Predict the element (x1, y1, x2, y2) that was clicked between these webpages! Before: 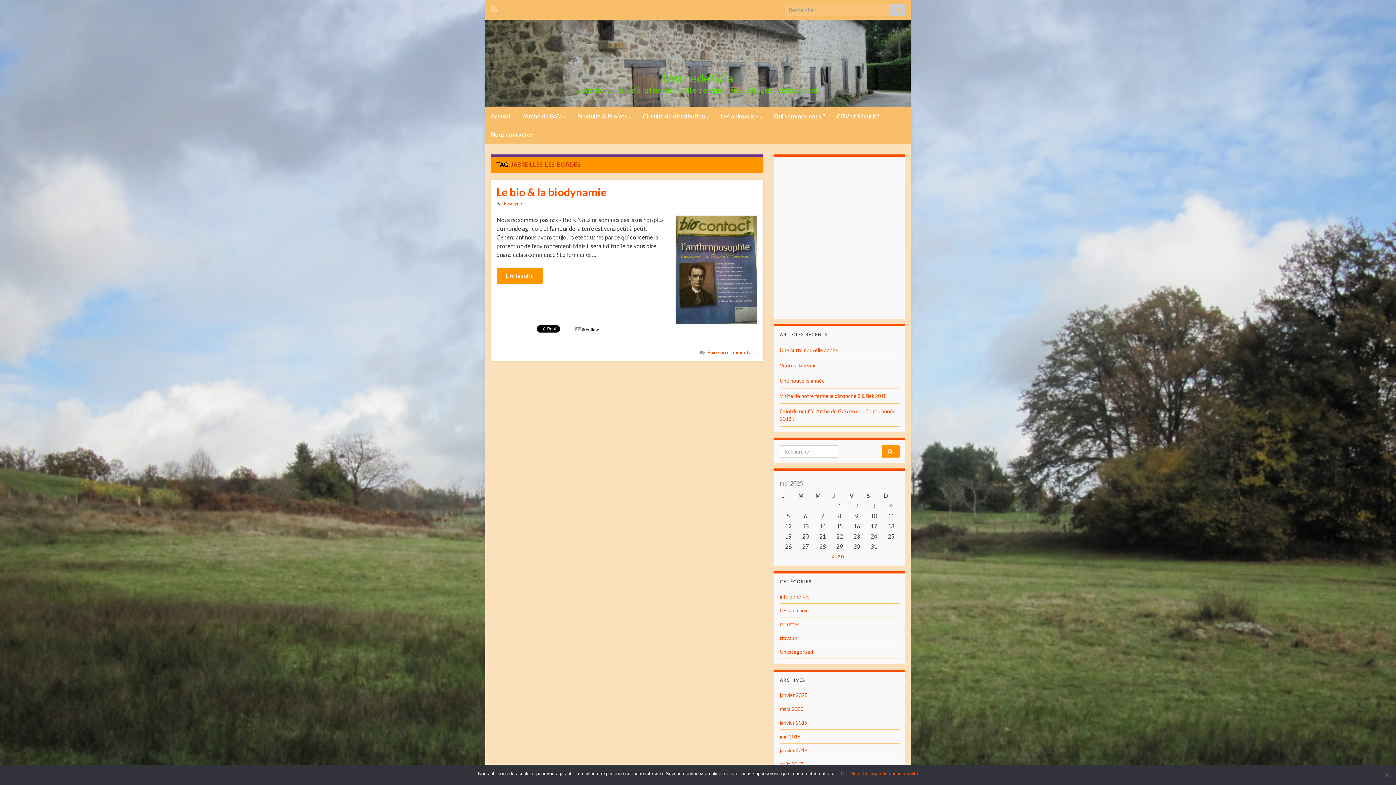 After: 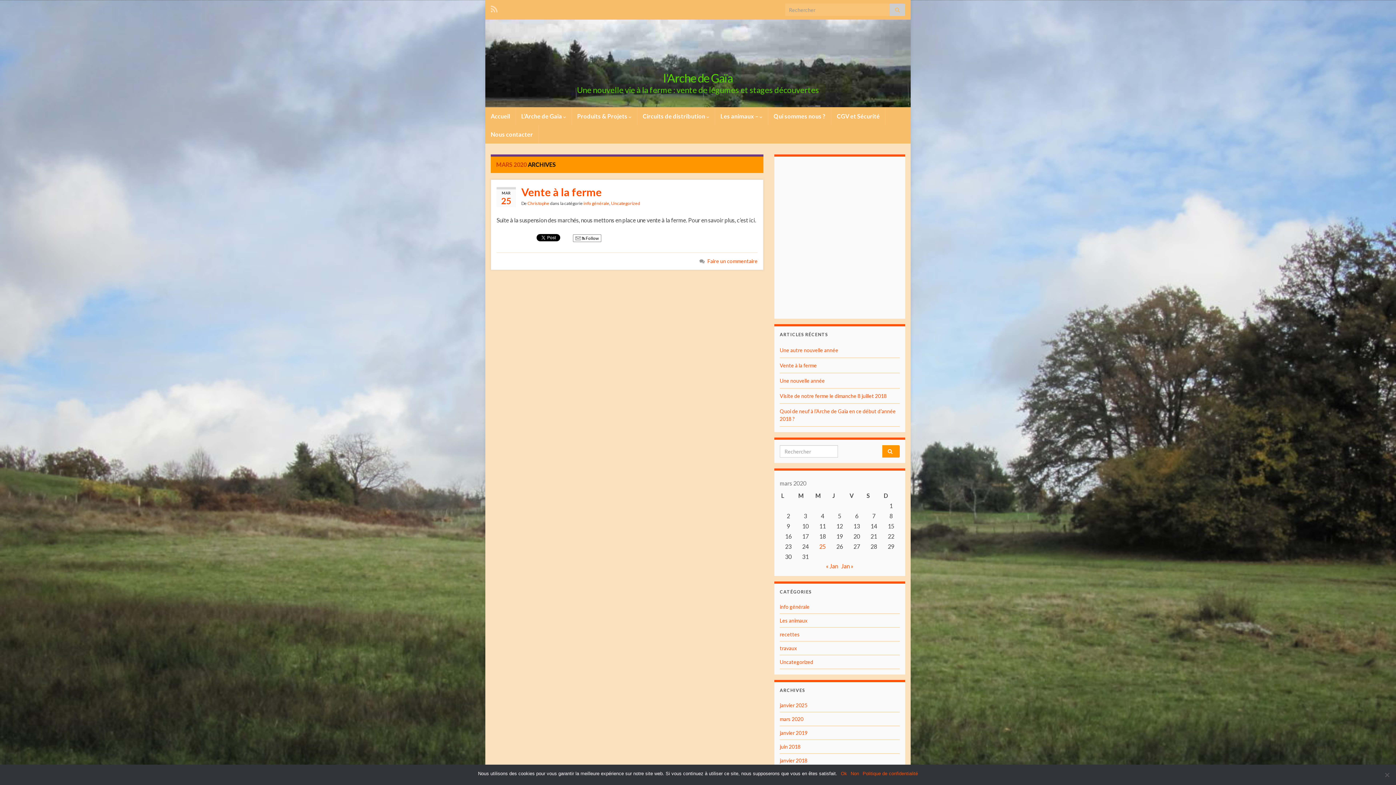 Action: bbox: (780, 706, 803, 712) label: mars 2020